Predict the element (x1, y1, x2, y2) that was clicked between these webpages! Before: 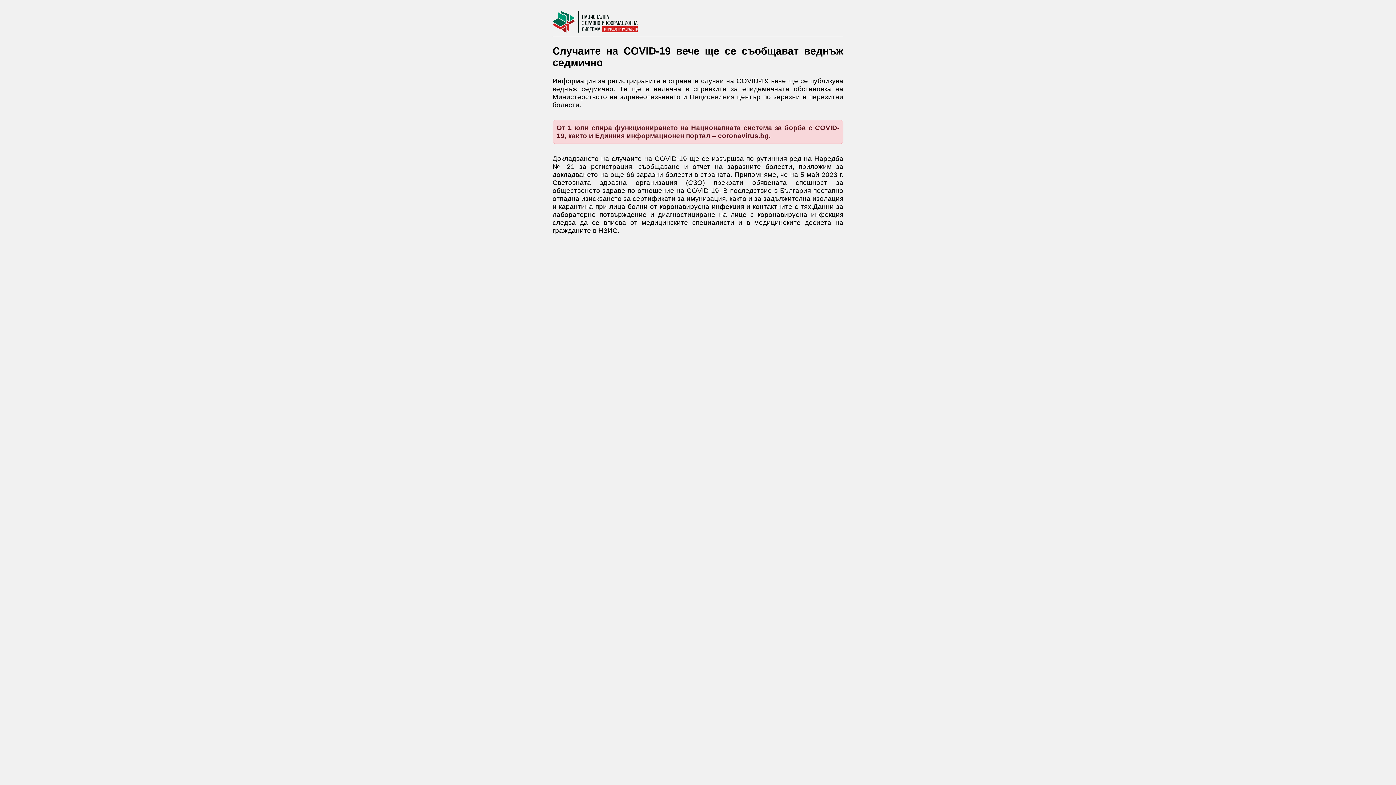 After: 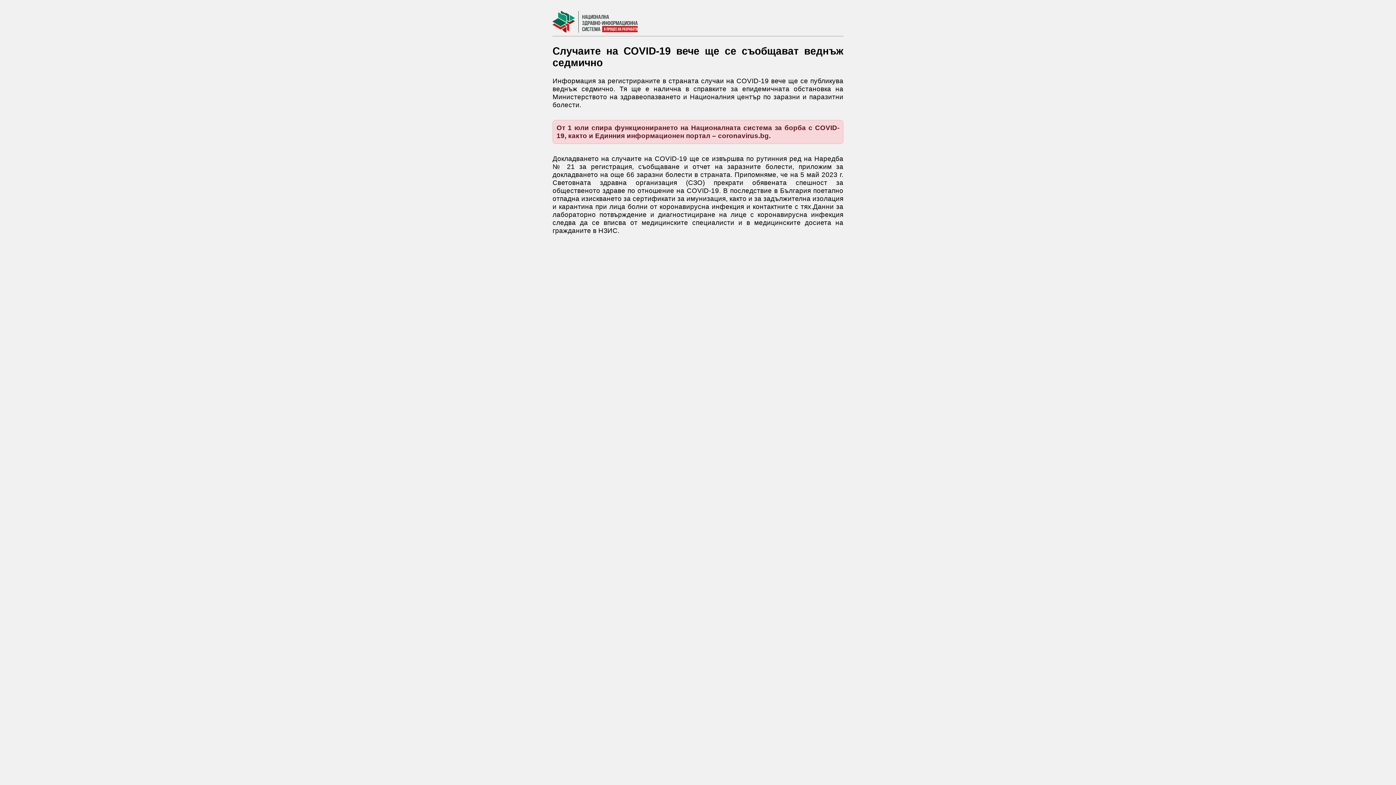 Action: bbox: (552, 10, 637, 32)